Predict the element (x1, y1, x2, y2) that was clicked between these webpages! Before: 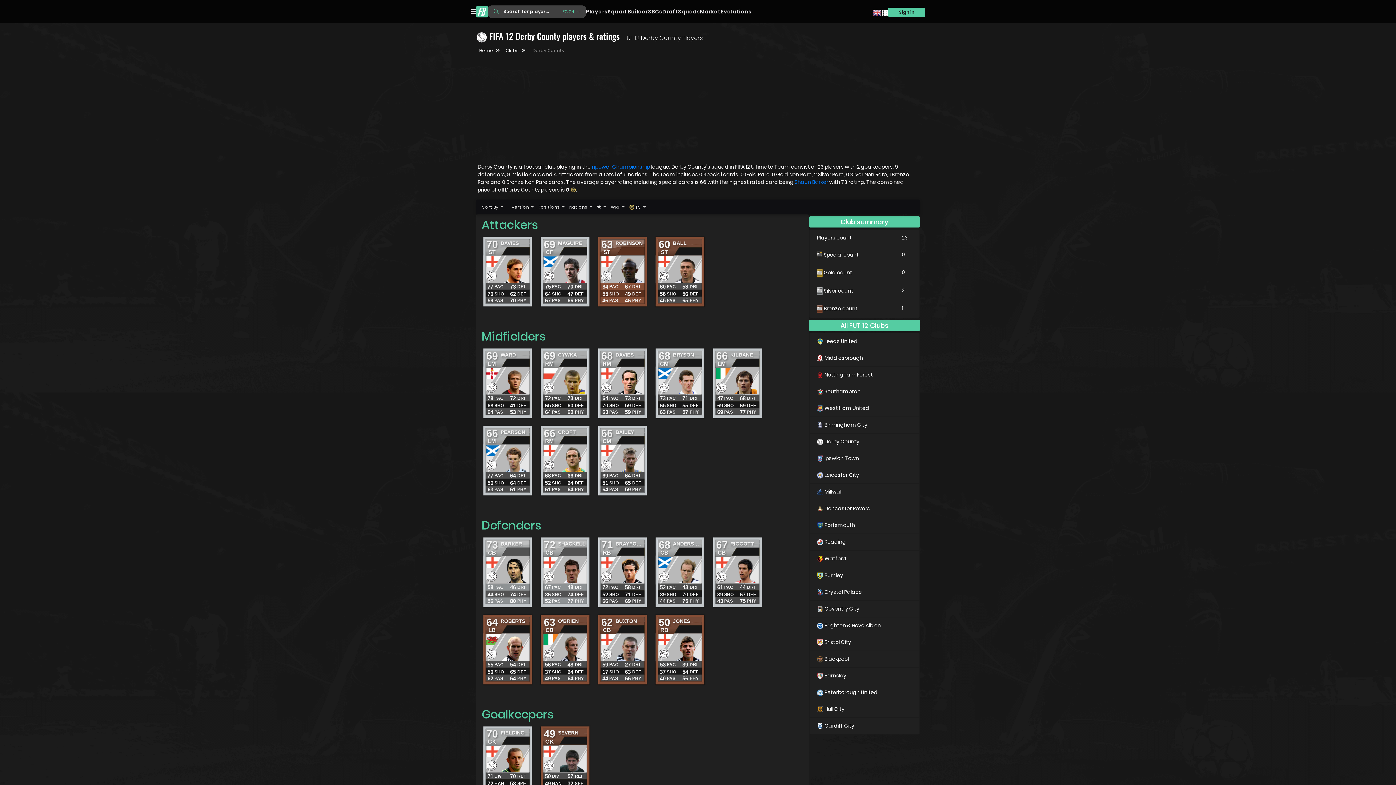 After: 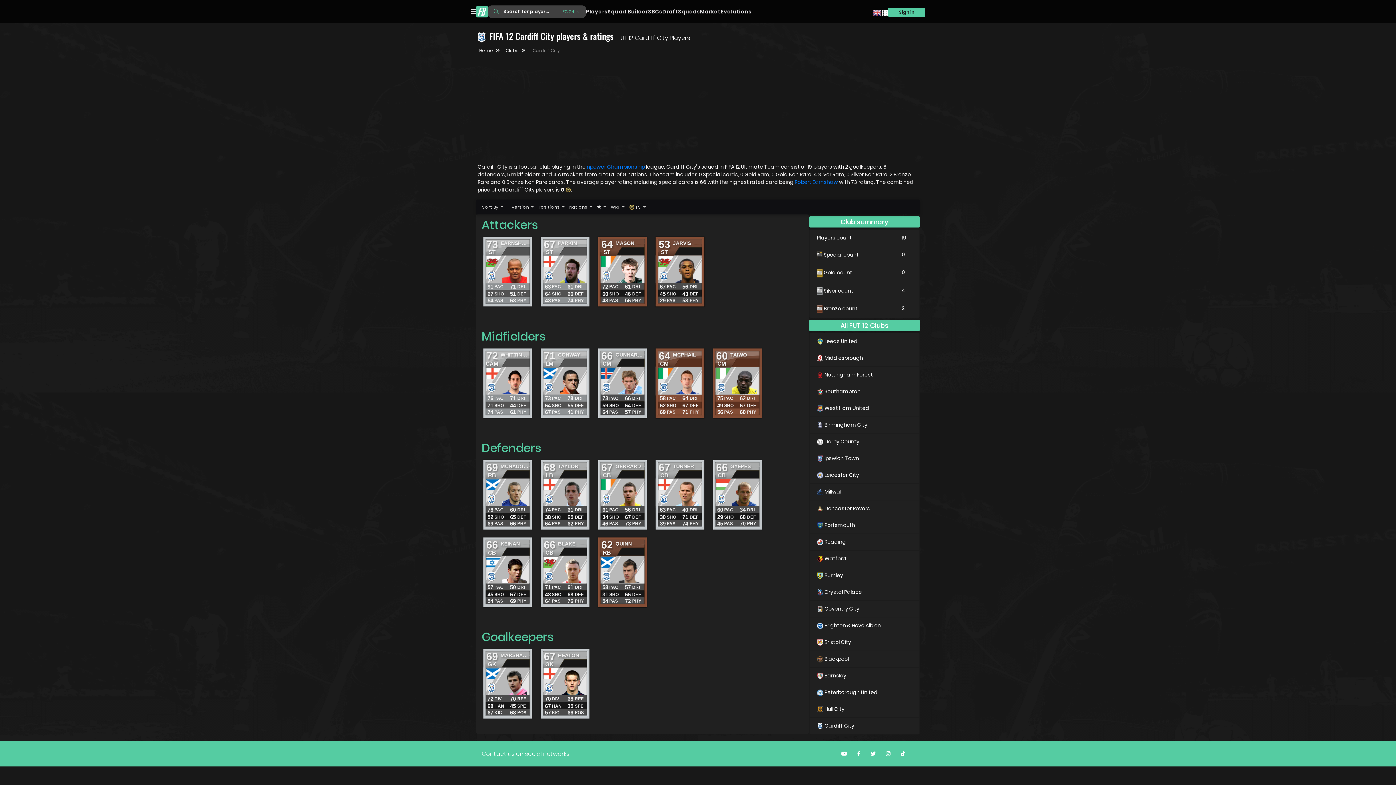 Action: bbox: (809, 717, 920, 734) label:  Cardiff City